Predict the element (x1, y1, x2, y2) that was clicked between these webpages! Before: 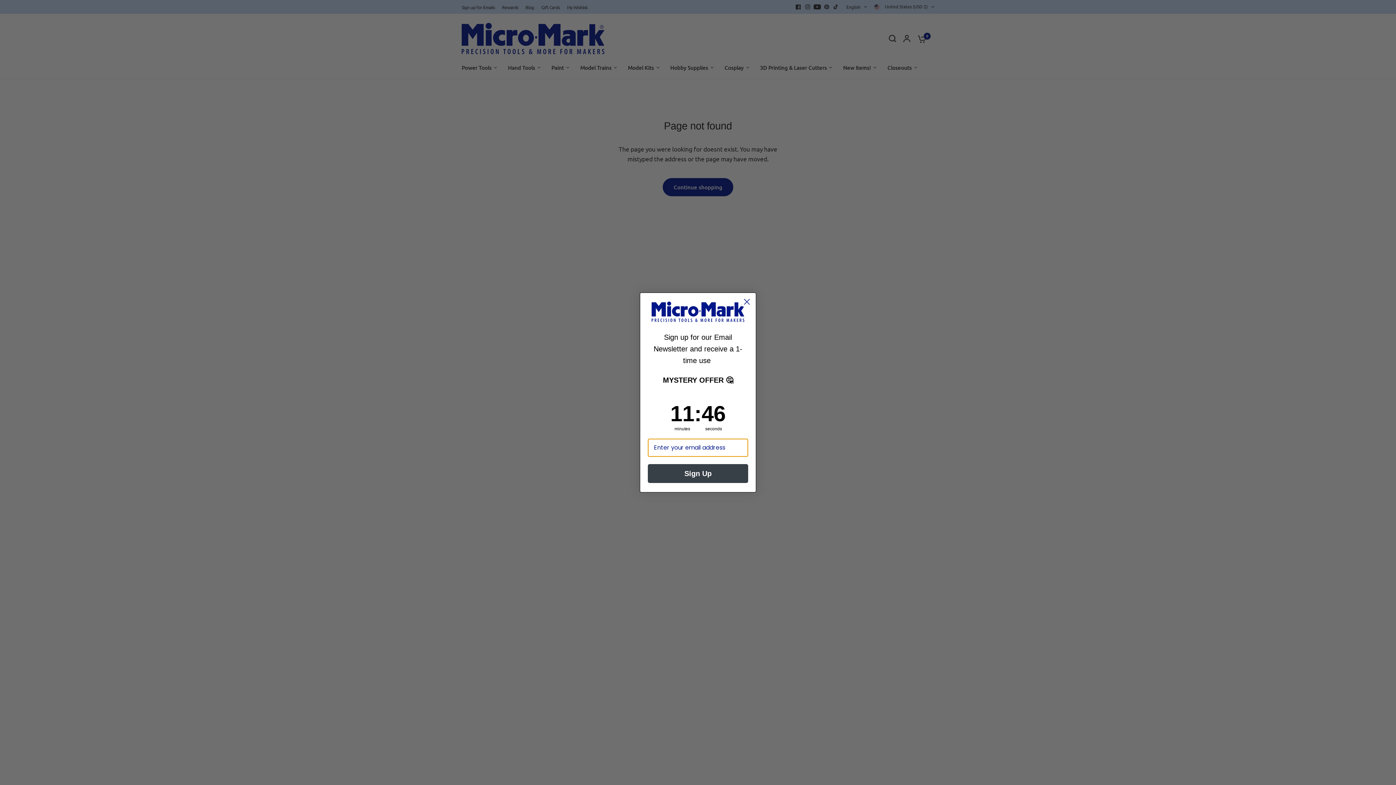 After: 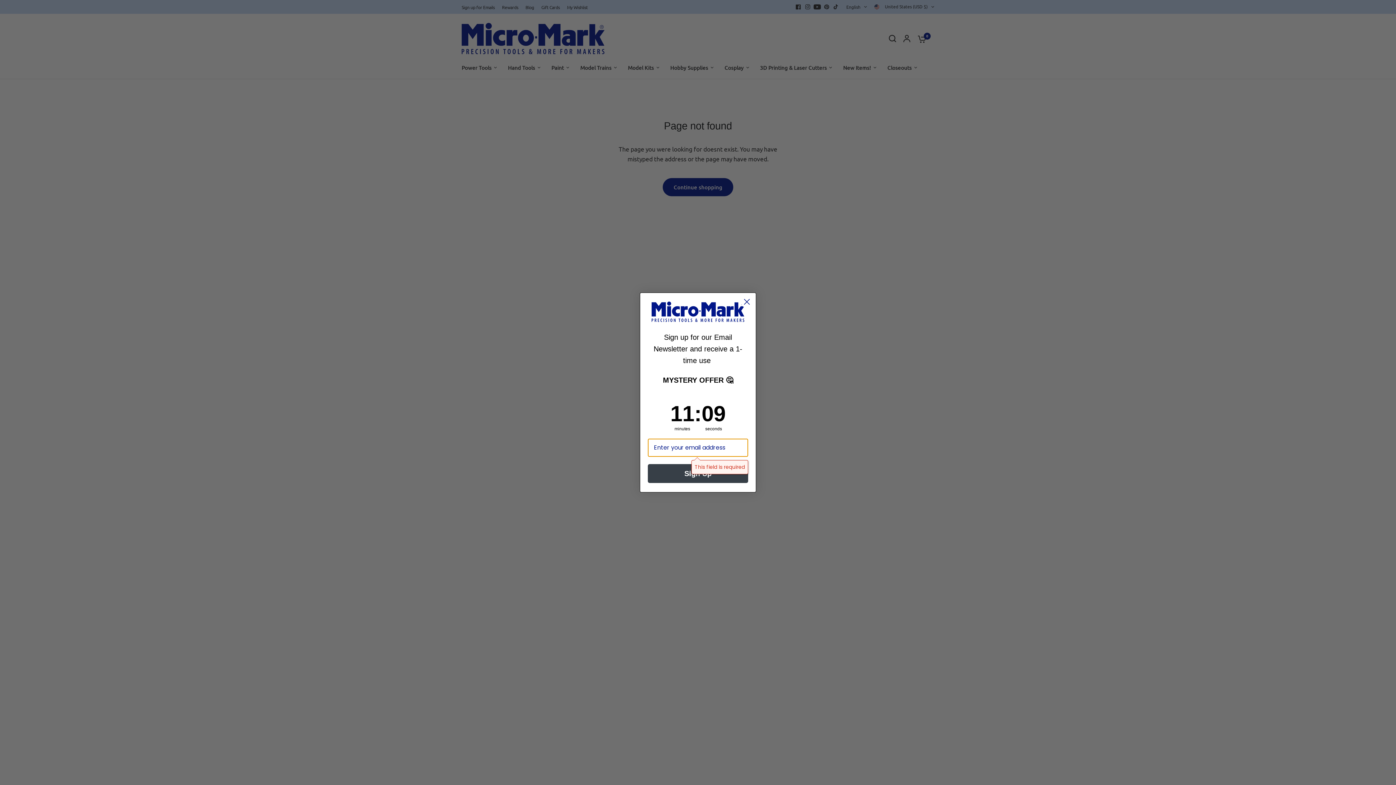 Action: label: Sign Up bbox: (648, 471, 748, 490)